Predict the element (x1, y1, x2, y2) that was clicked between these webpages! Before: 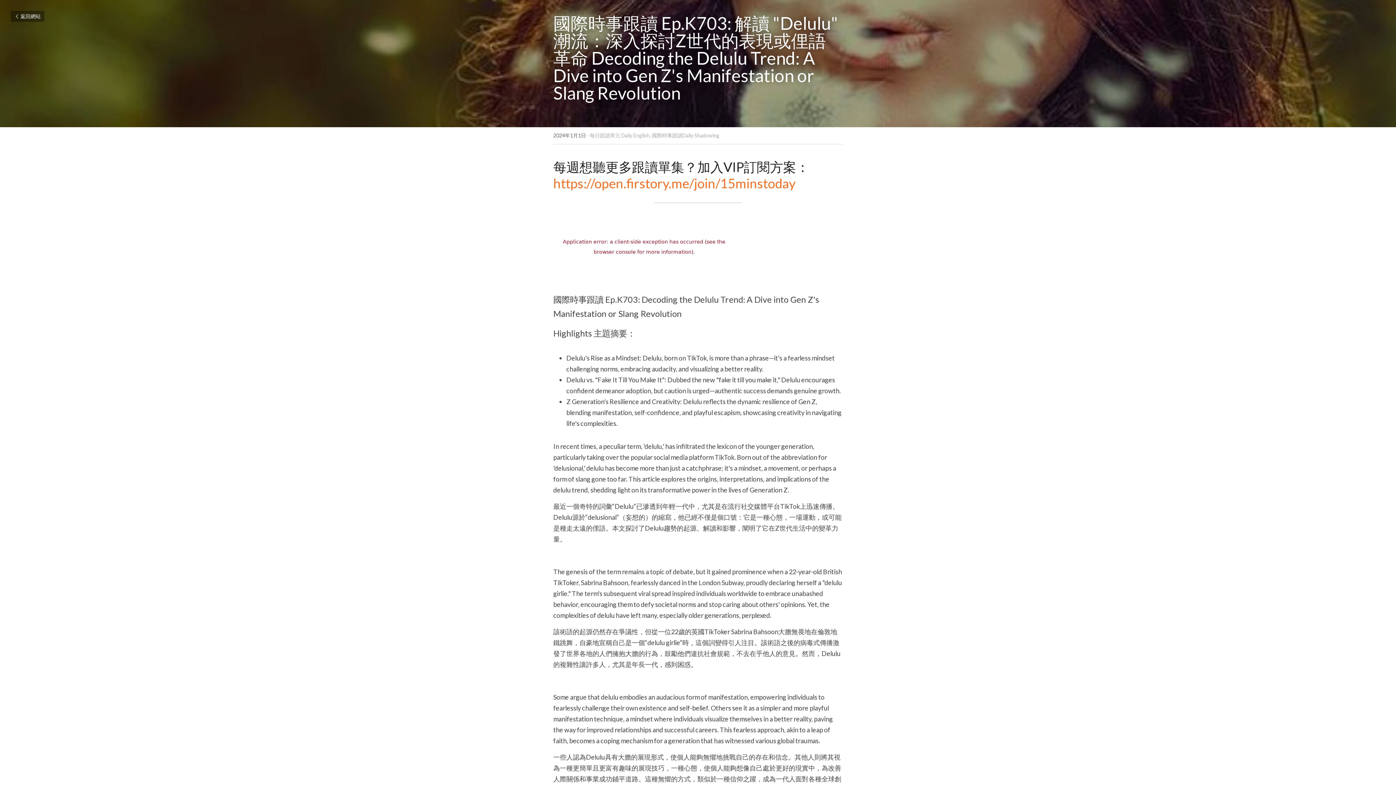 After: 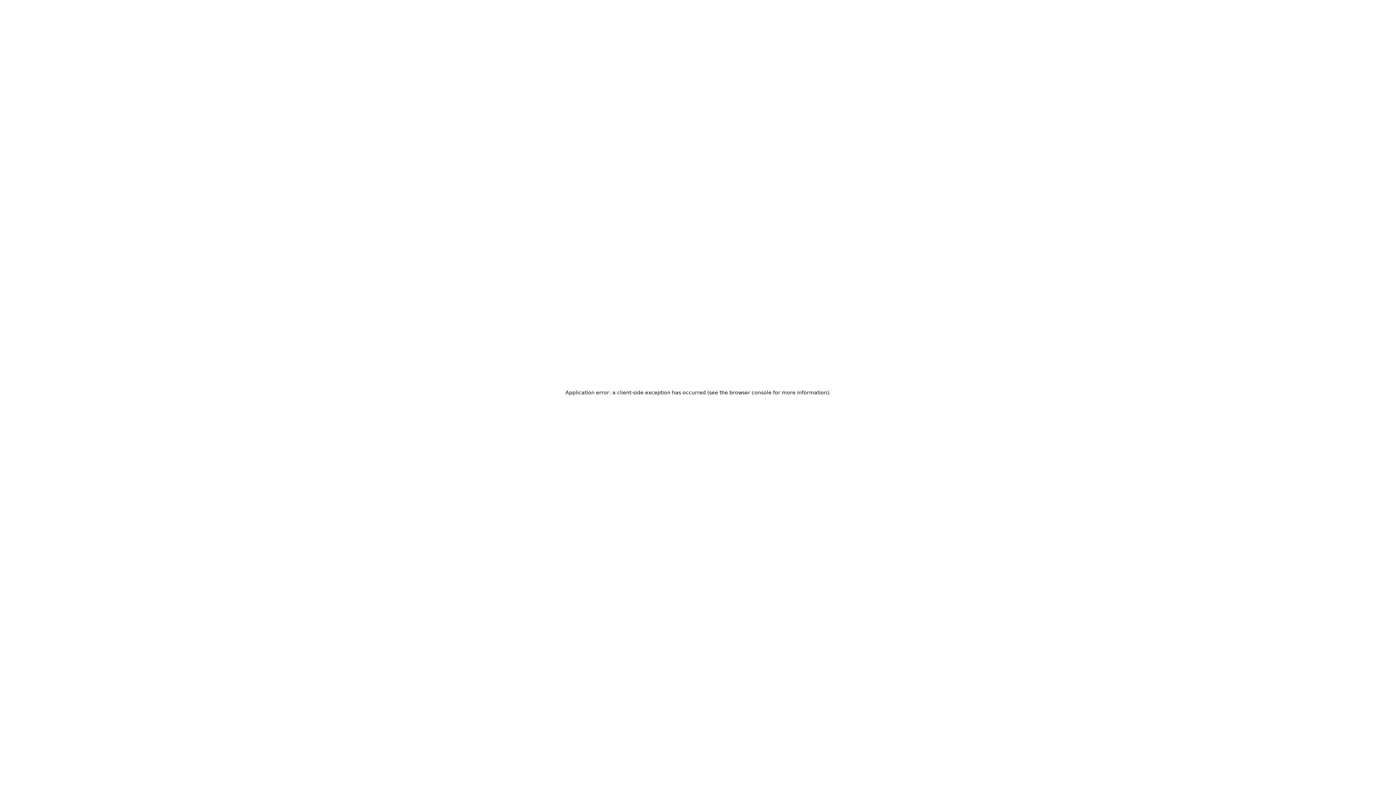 Action: bbox: (553, 175, 795, 191) label: https://open.firstory.me/join/15minstoday